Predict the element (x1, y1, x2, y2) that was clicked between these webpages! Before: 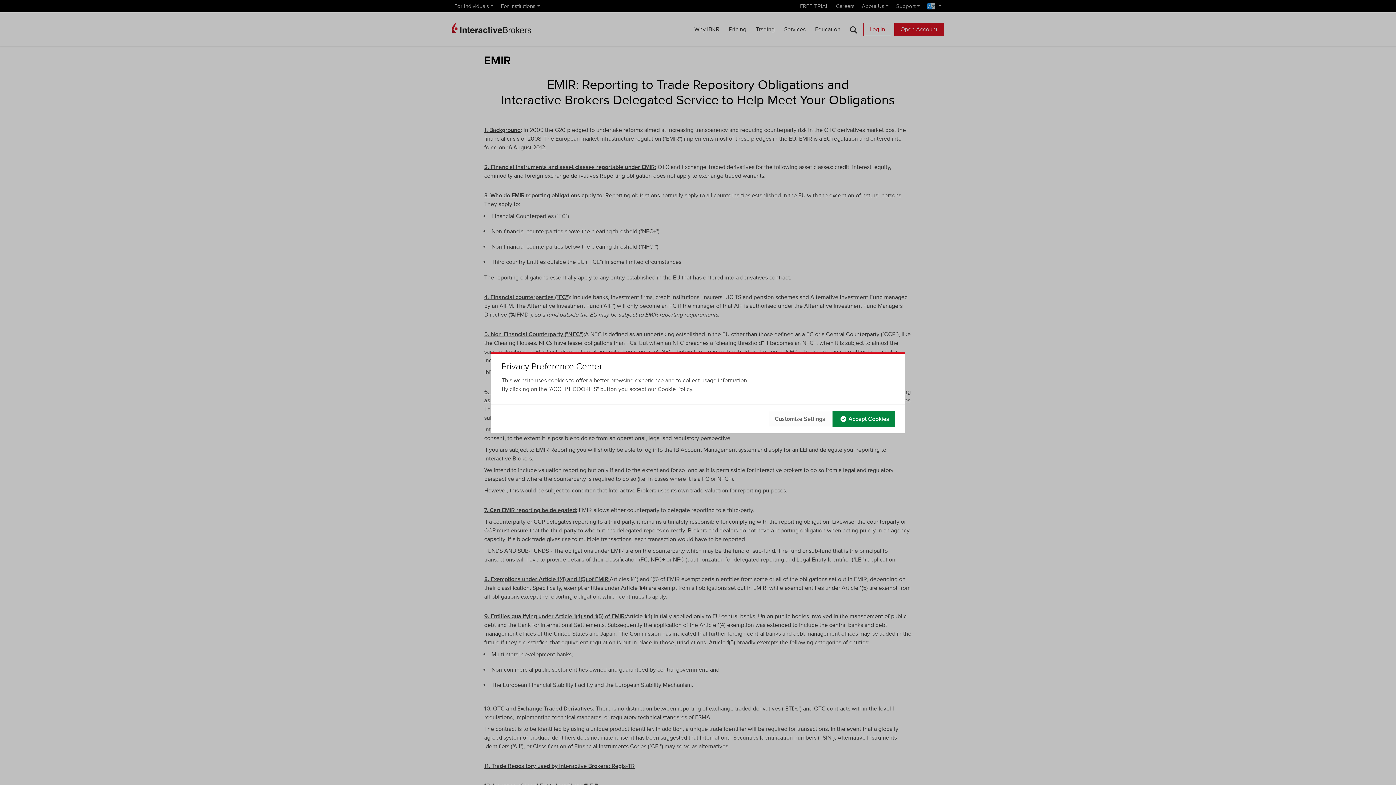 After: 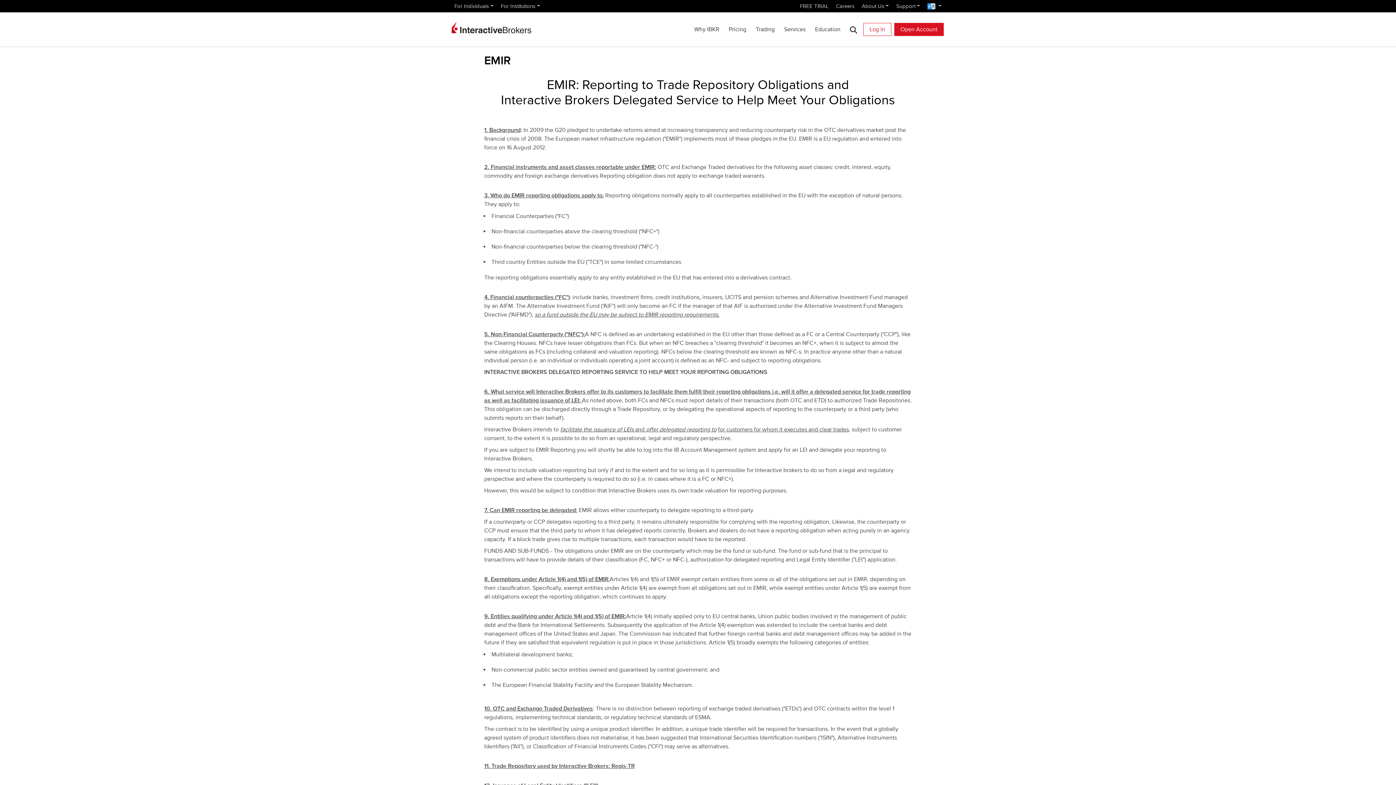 Action: bbox: (832, 411, 895, 427) label: Accept Cookies